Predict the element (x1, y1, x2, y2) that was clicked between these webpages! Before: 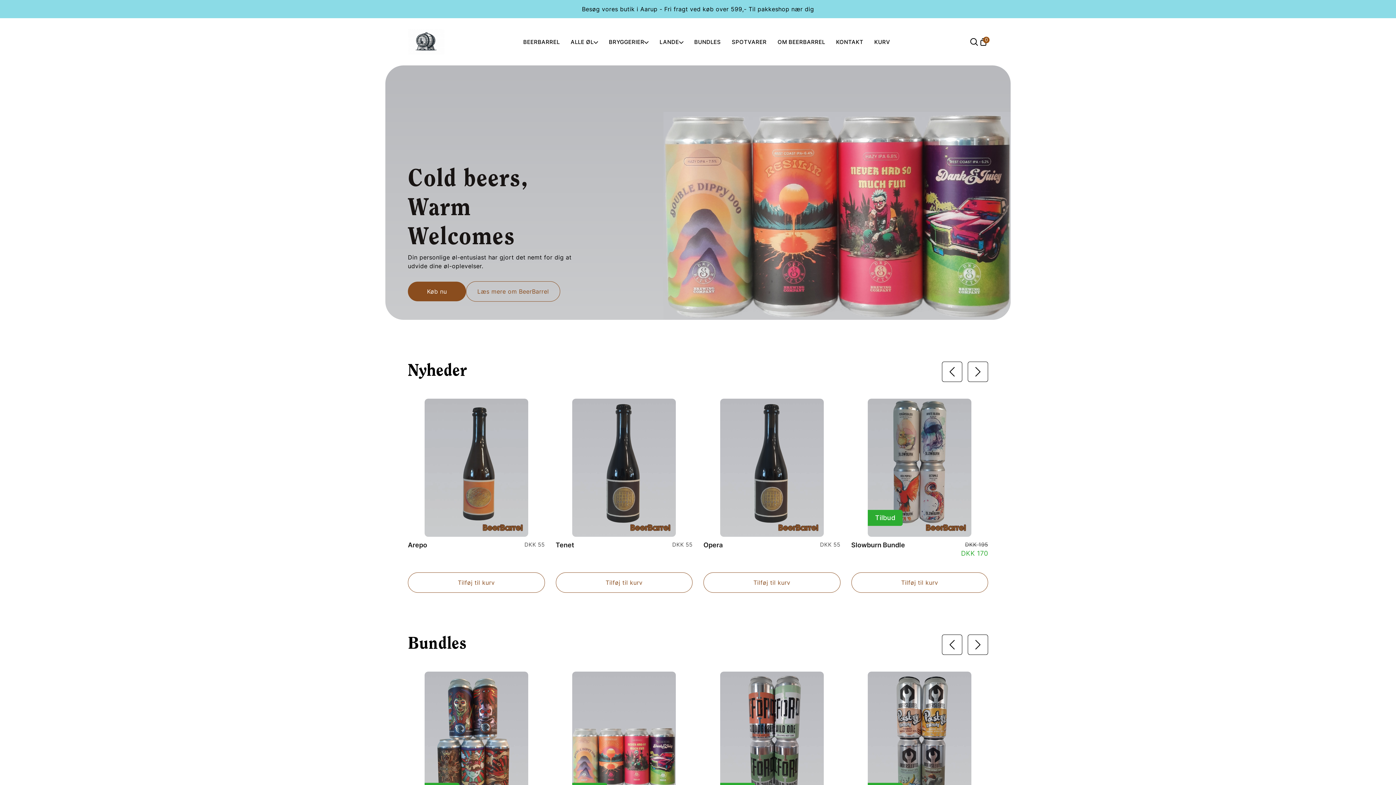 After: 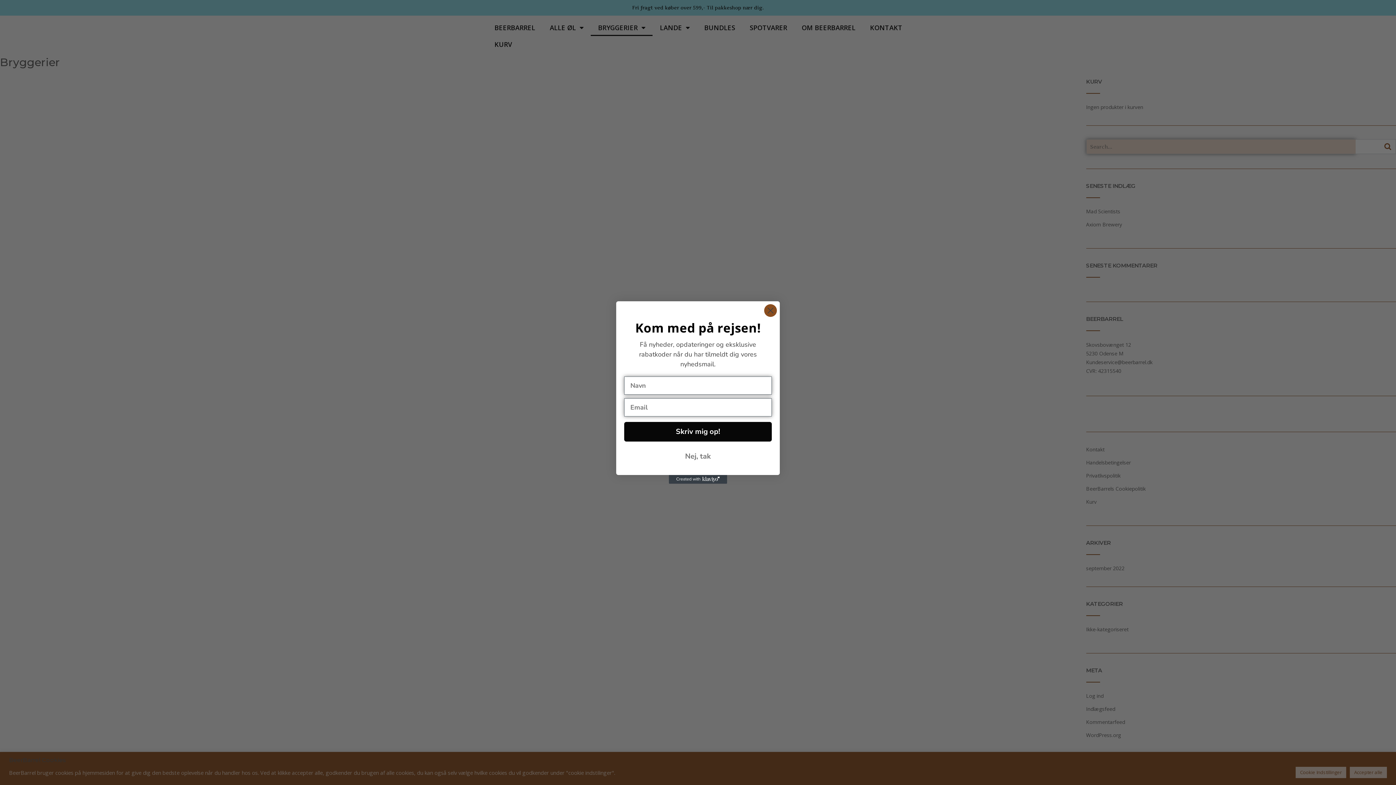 Action: bbox: (609, 38, 644, 45) label: BRYGGERIER